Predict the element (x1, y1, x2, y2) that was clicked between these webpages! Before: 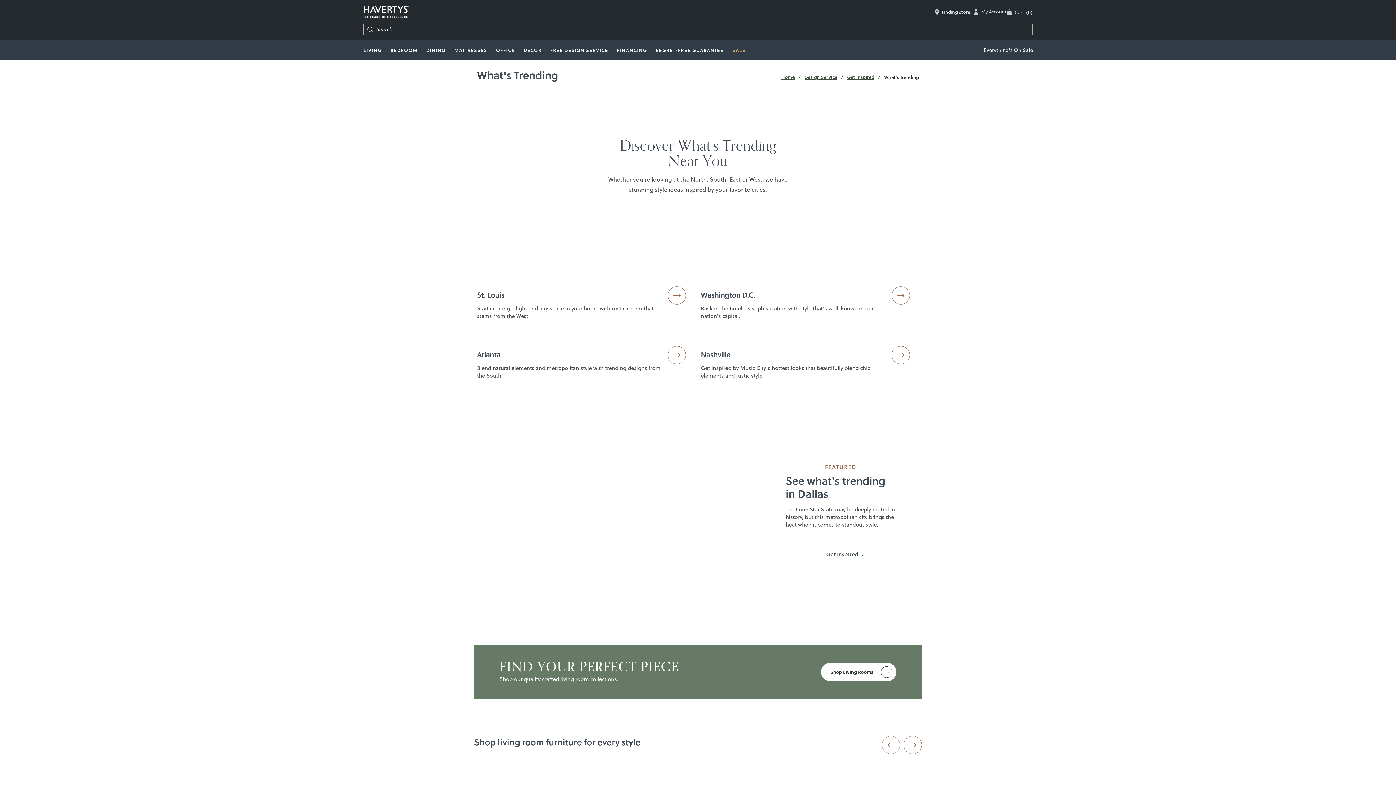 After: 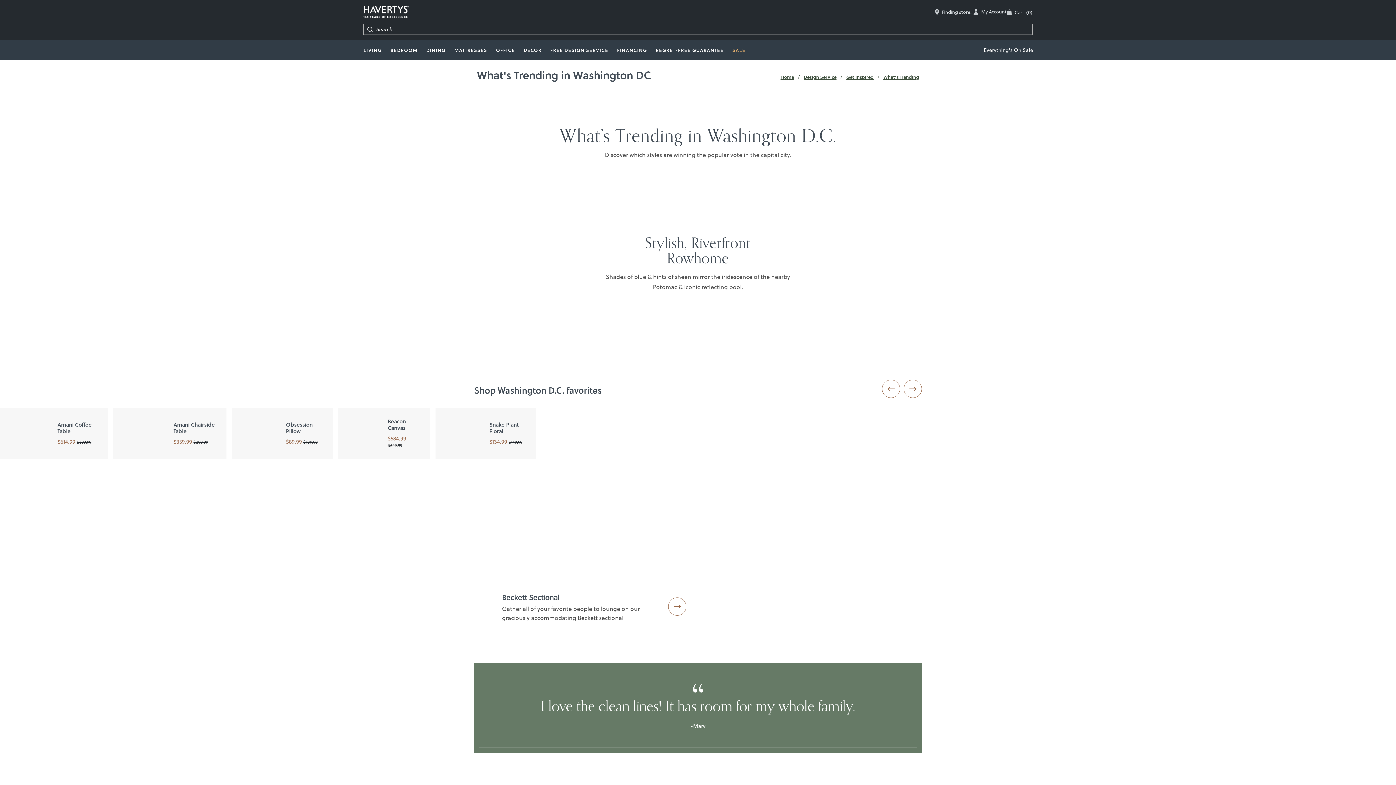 Action: label: Washington D.C. bbox: (701, 290, 892, 299)